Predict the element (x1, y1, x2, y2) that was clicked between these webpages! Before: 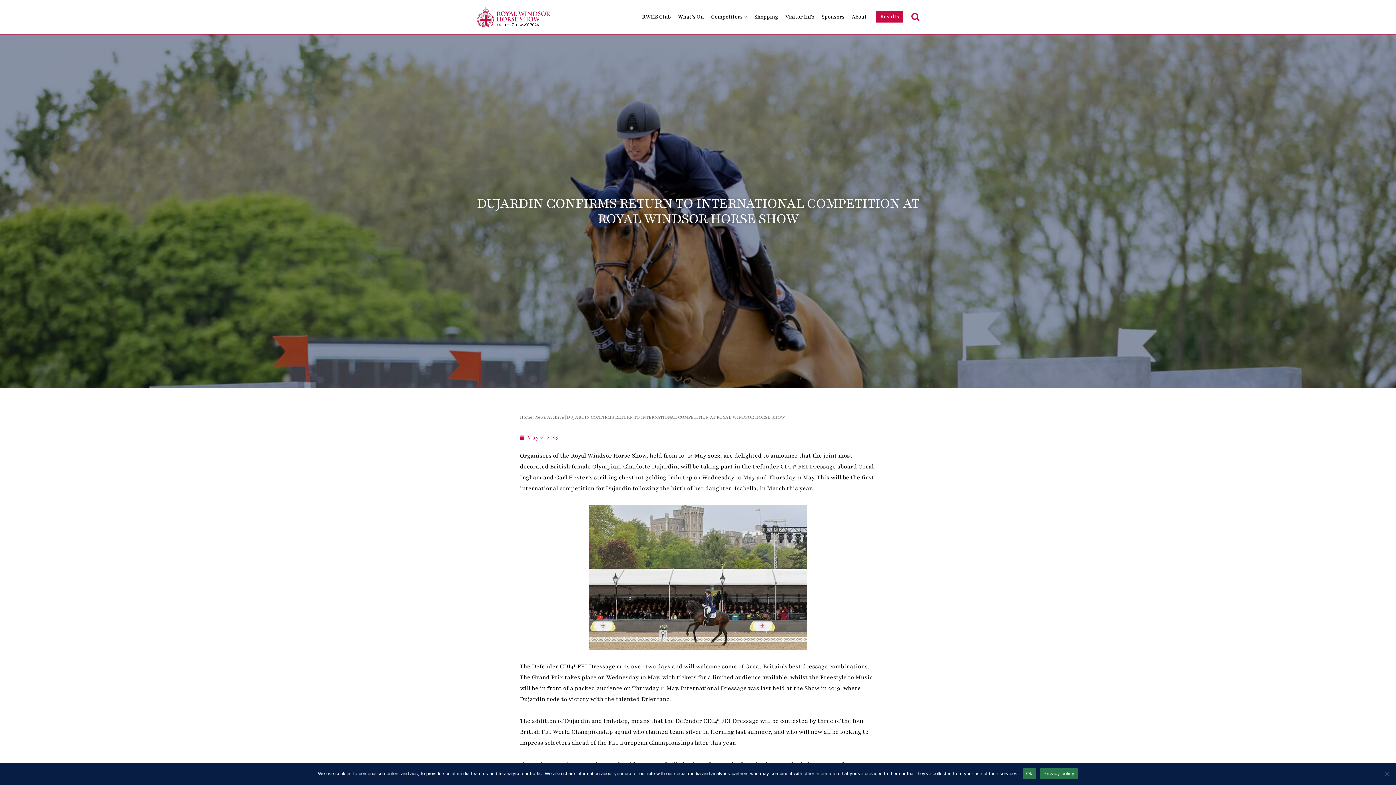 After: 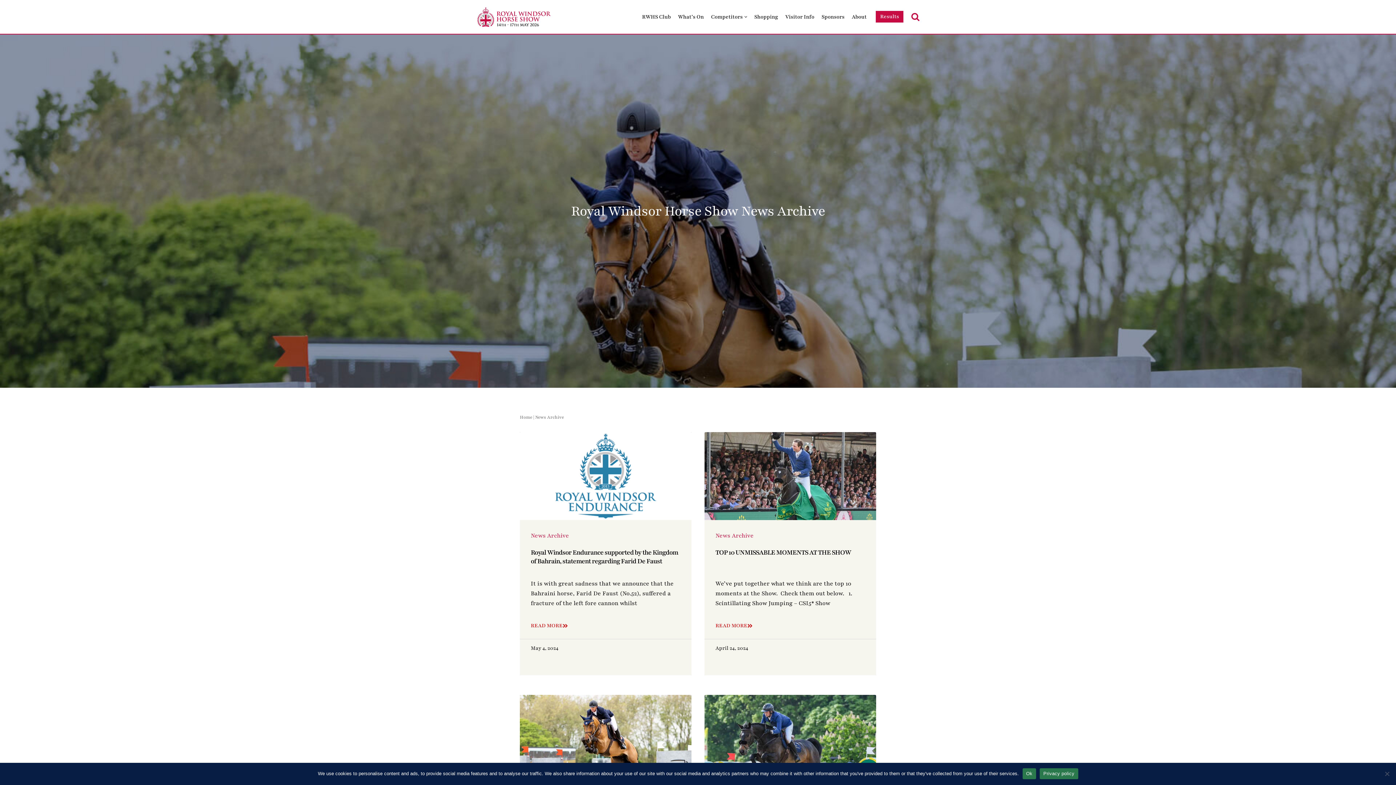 Action: bbox: (535, 414, 564, 420) label: News Archive